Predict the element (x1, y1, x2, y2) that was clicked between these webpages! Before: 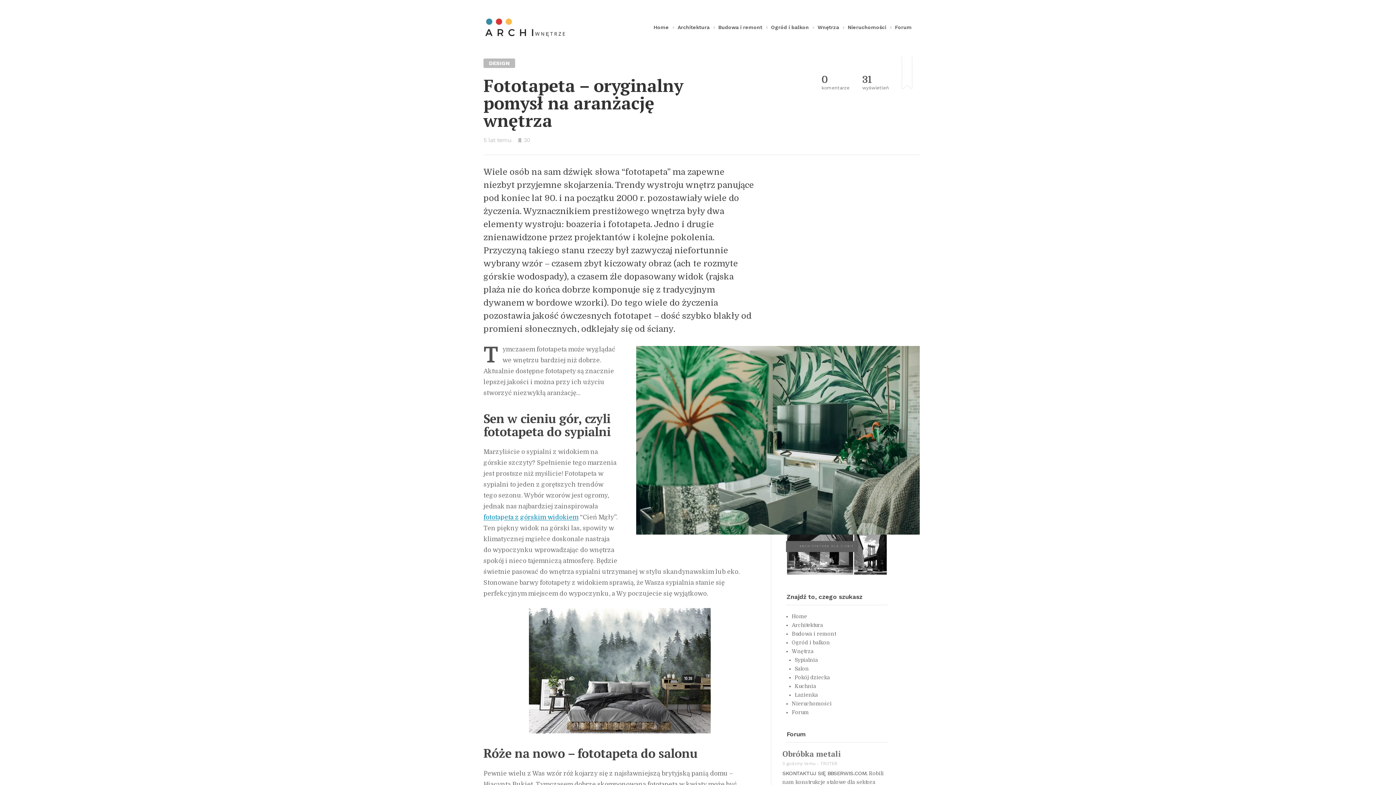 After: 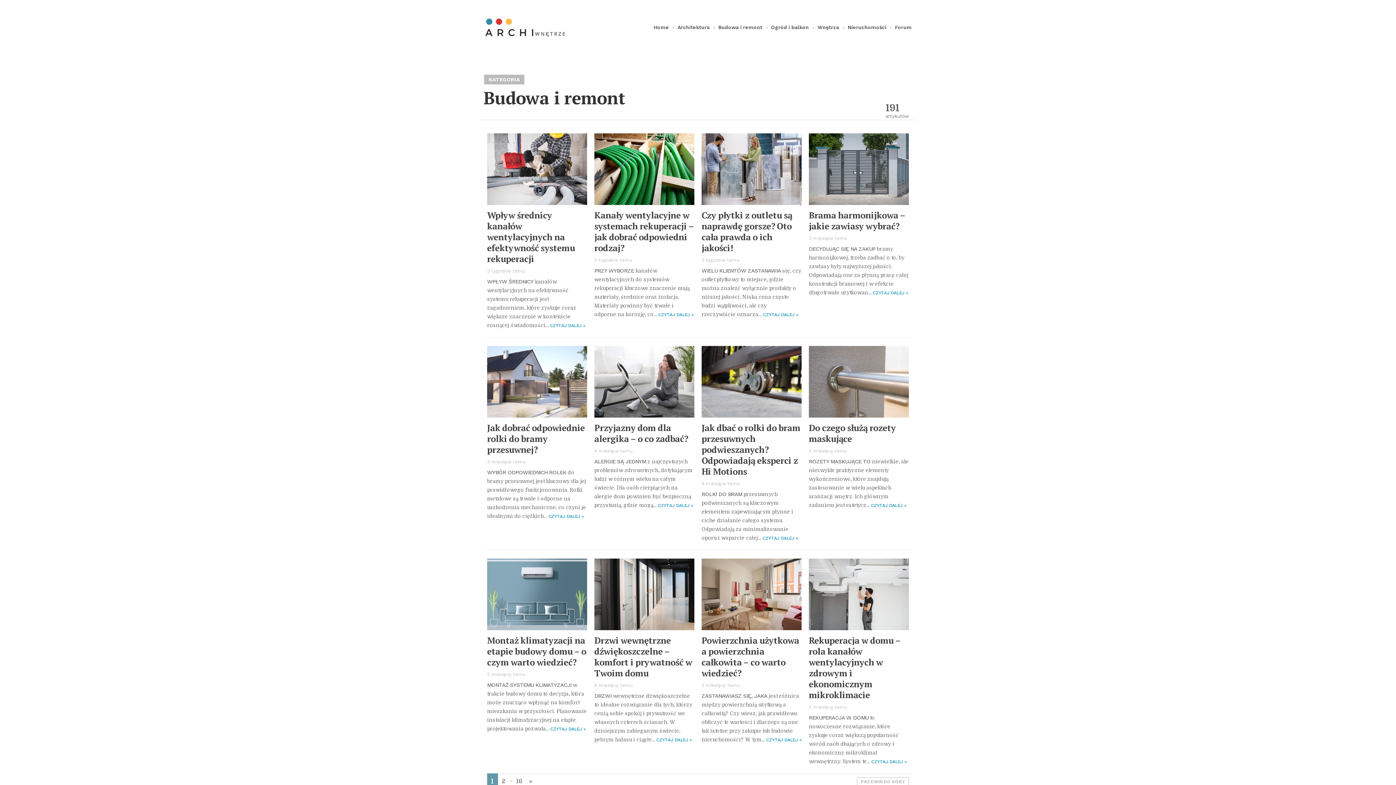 Action: label: Budowa i remont bbox: (717, 20, 763, 33)